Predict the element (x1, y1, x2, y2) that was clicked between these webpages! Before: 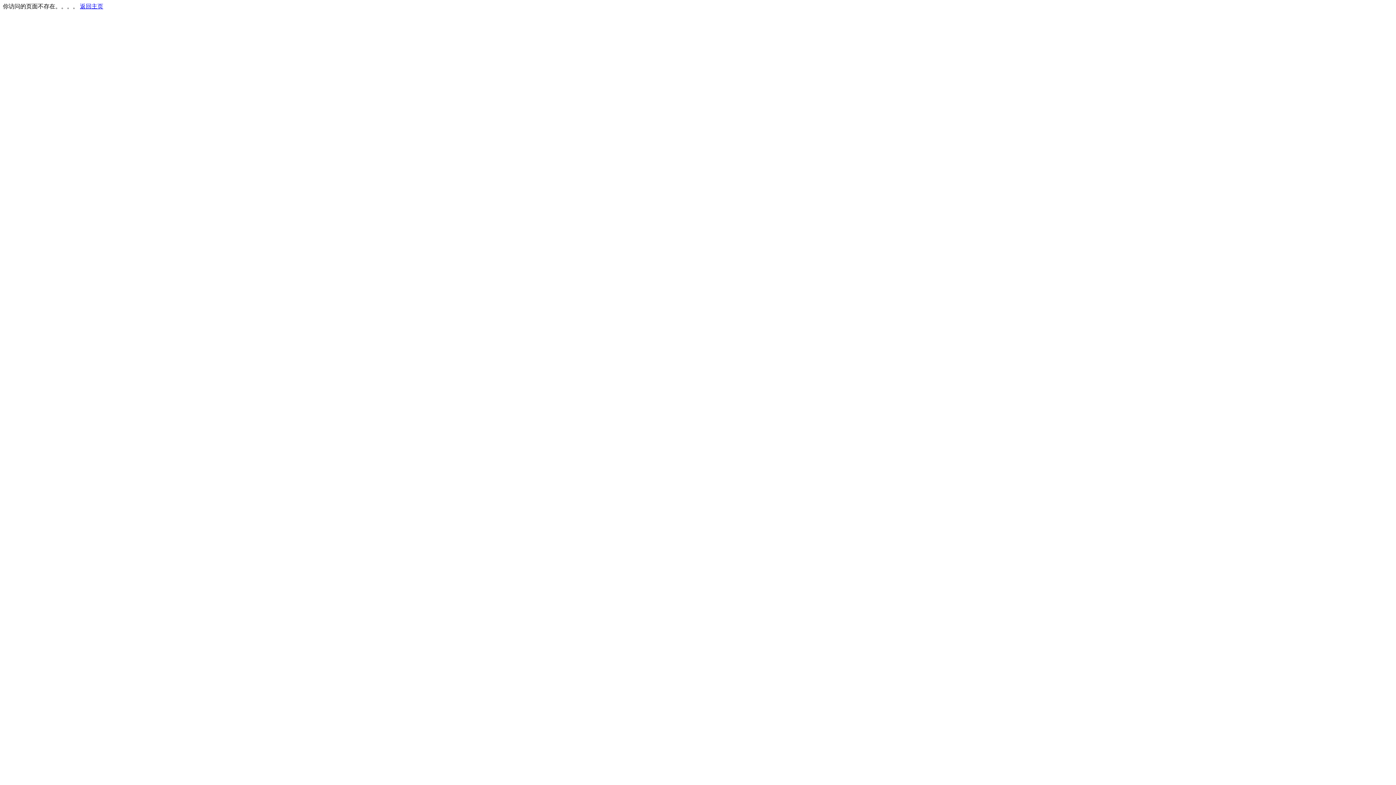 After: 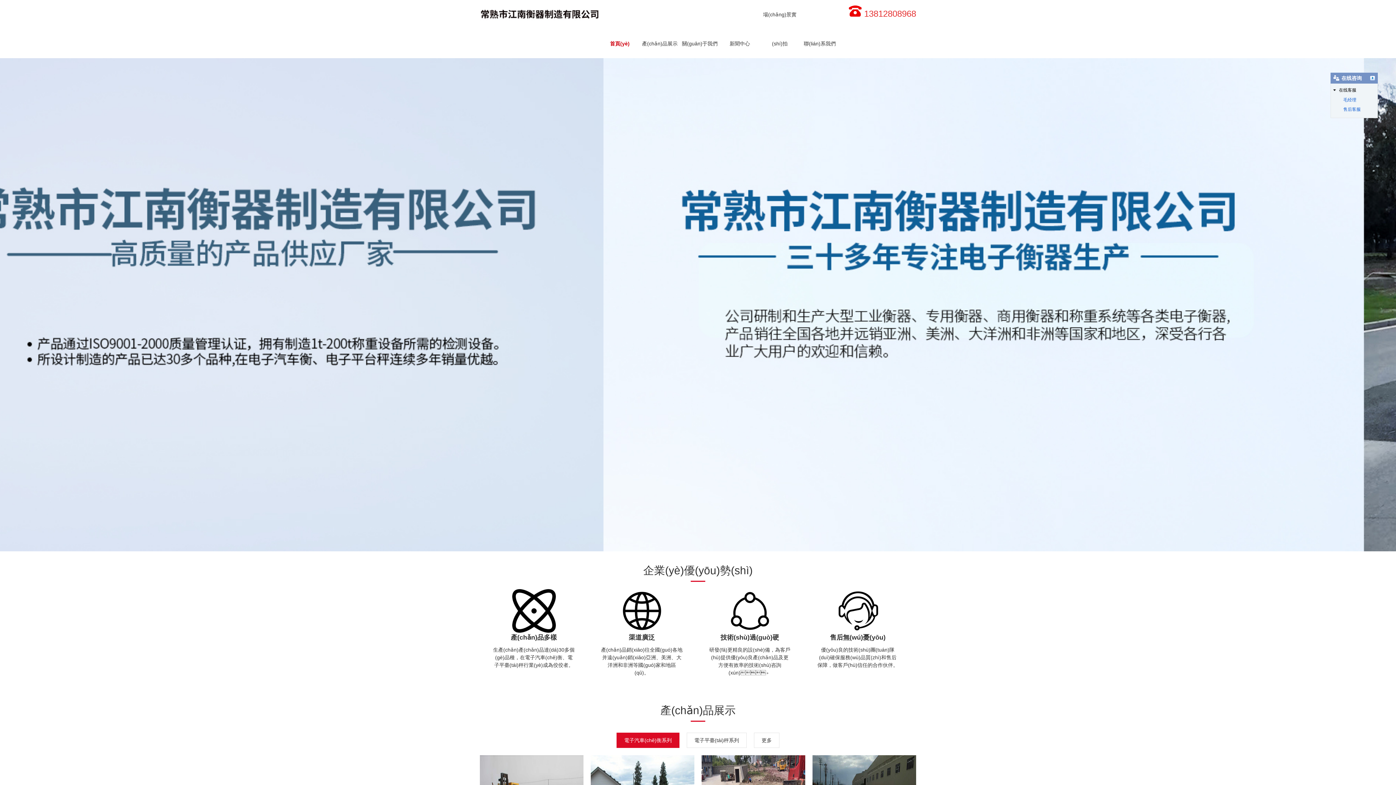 Action: label: 返回主页 bbox: (80, 3, 103, 9)